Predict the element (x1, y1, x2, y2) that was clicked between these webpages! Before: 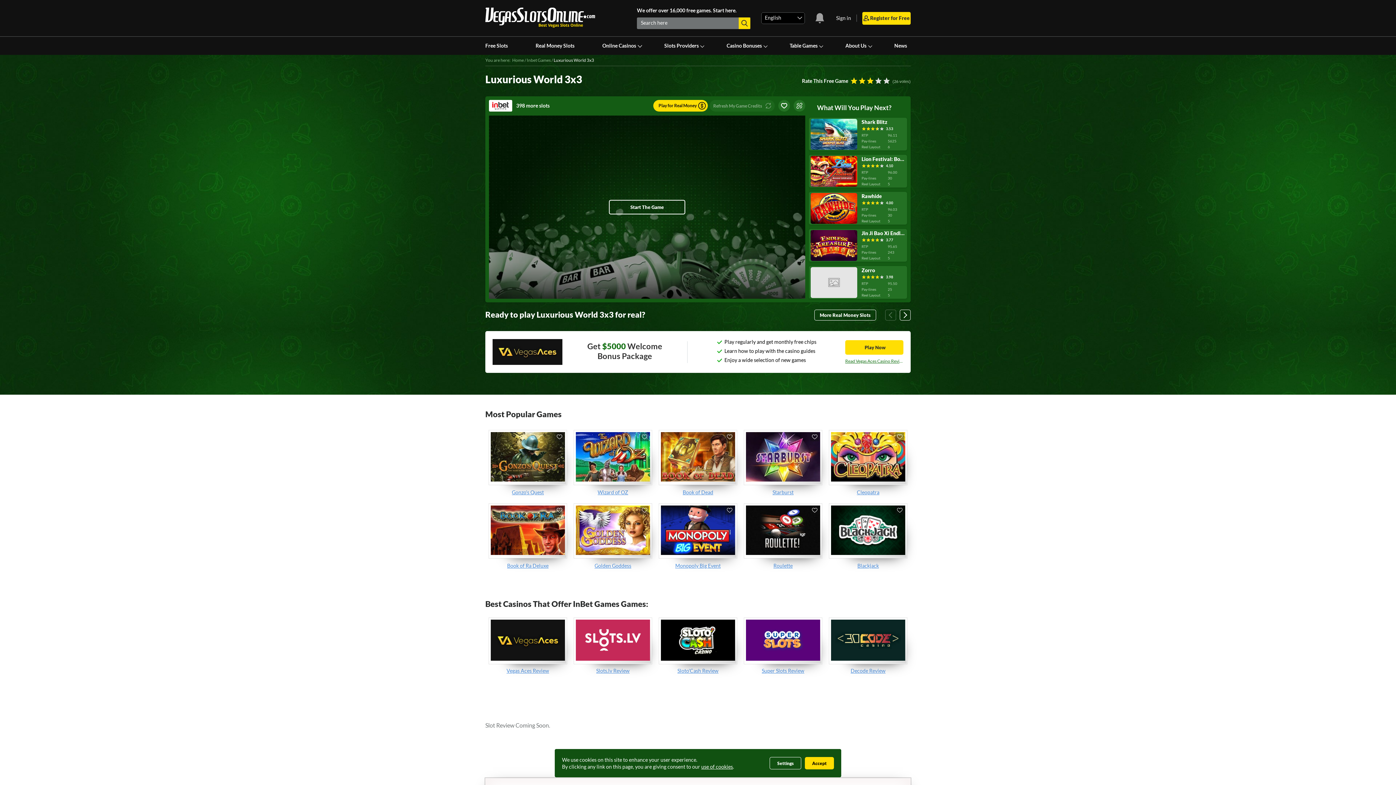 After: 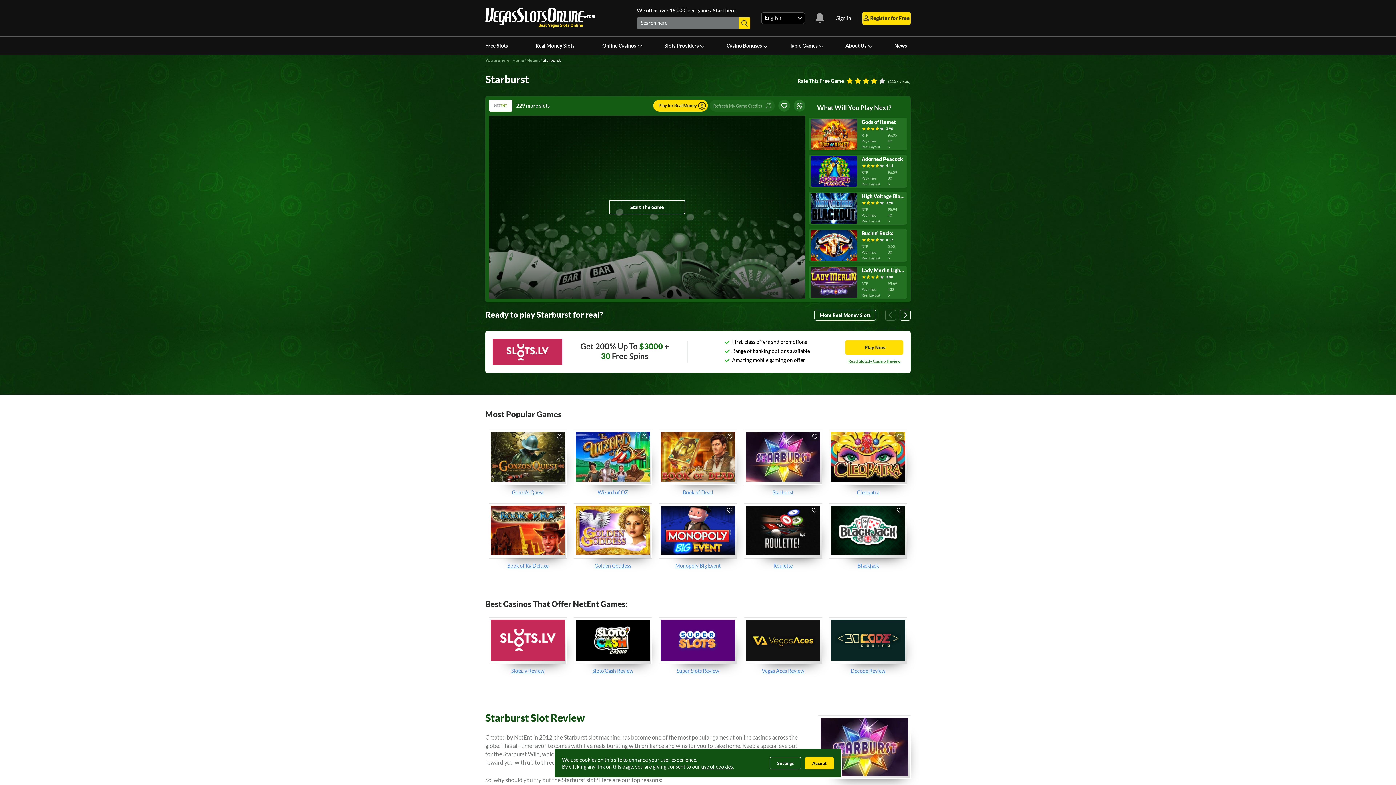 Action: bbox: (744, 430, 821, 484)